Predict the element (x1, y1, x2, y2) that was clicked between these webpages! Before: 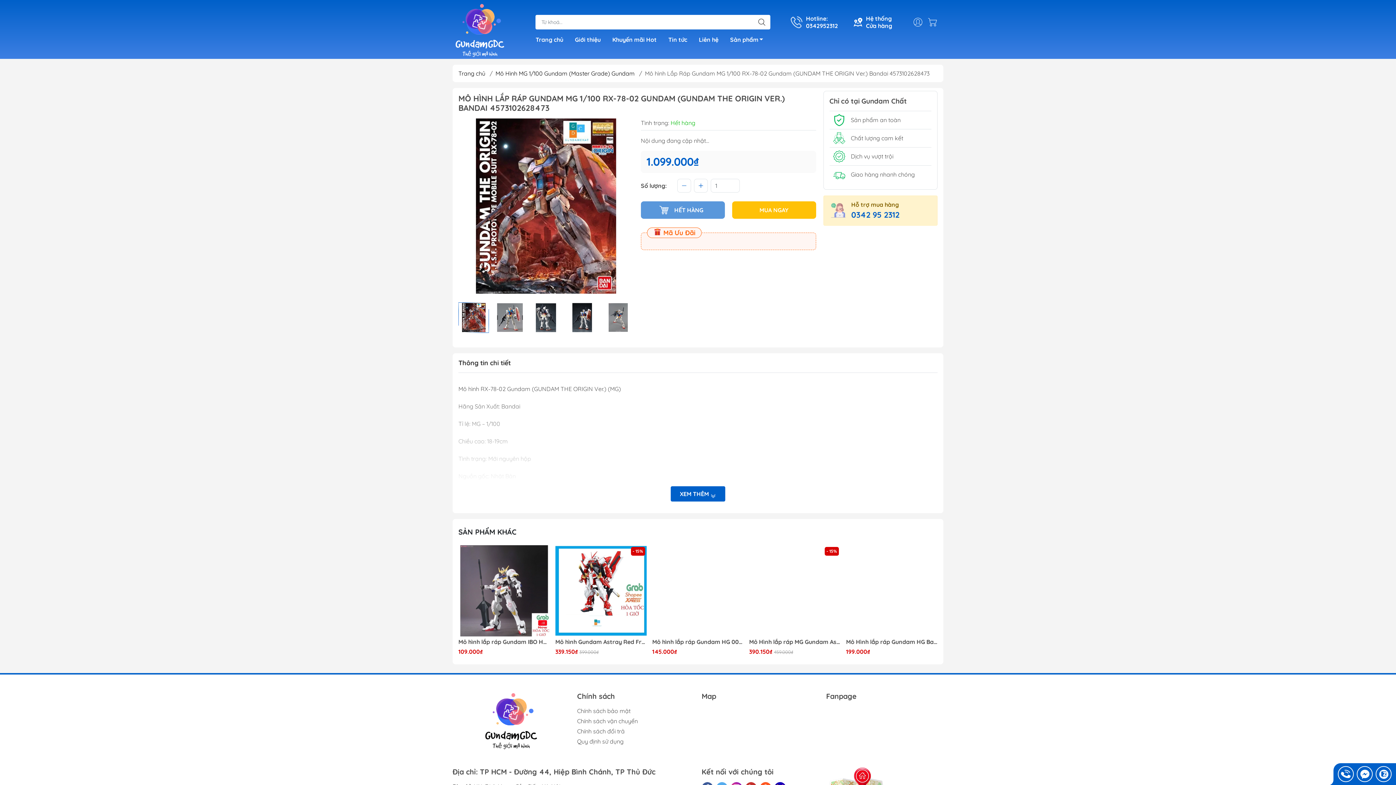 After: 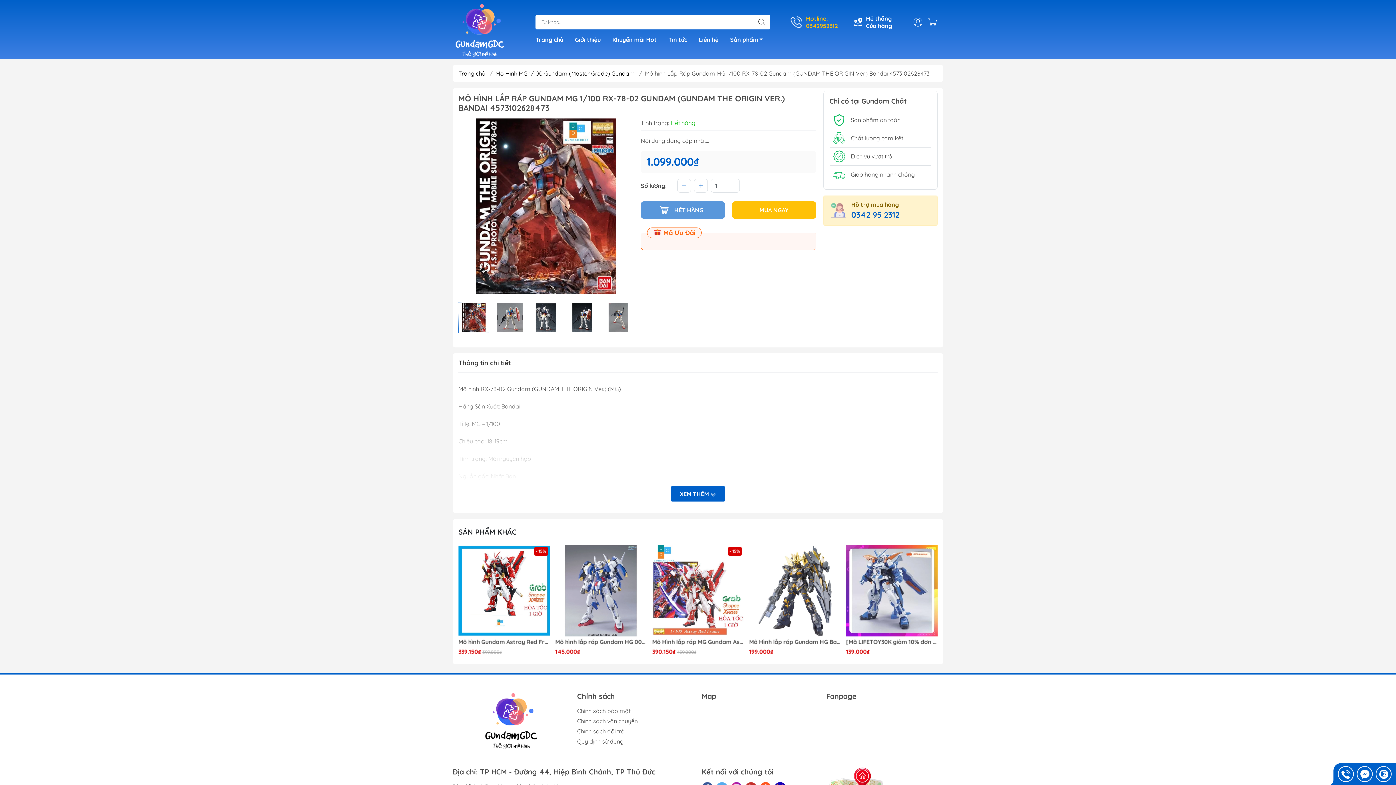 Action: label: Hotline:
0342952312 bbox: (790, 14, 847, 29)